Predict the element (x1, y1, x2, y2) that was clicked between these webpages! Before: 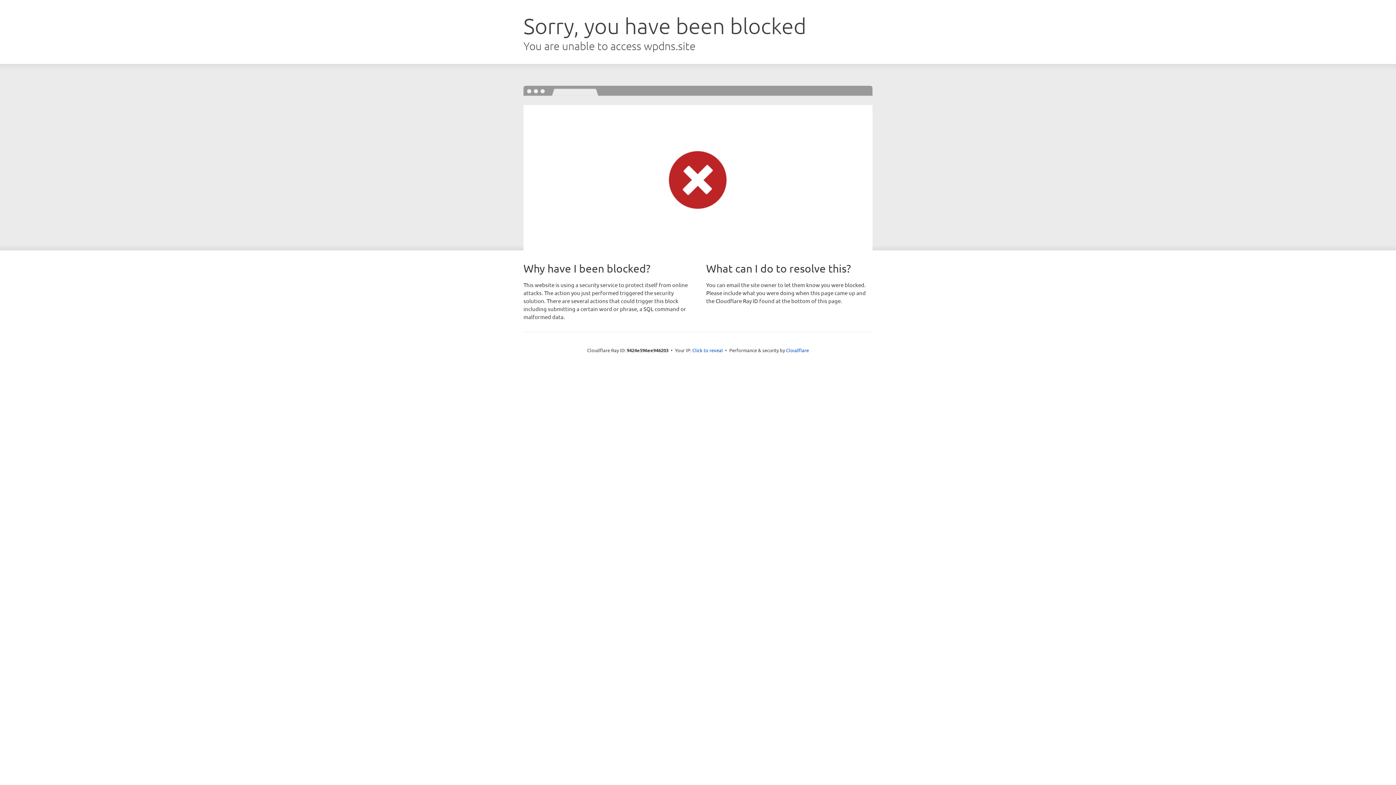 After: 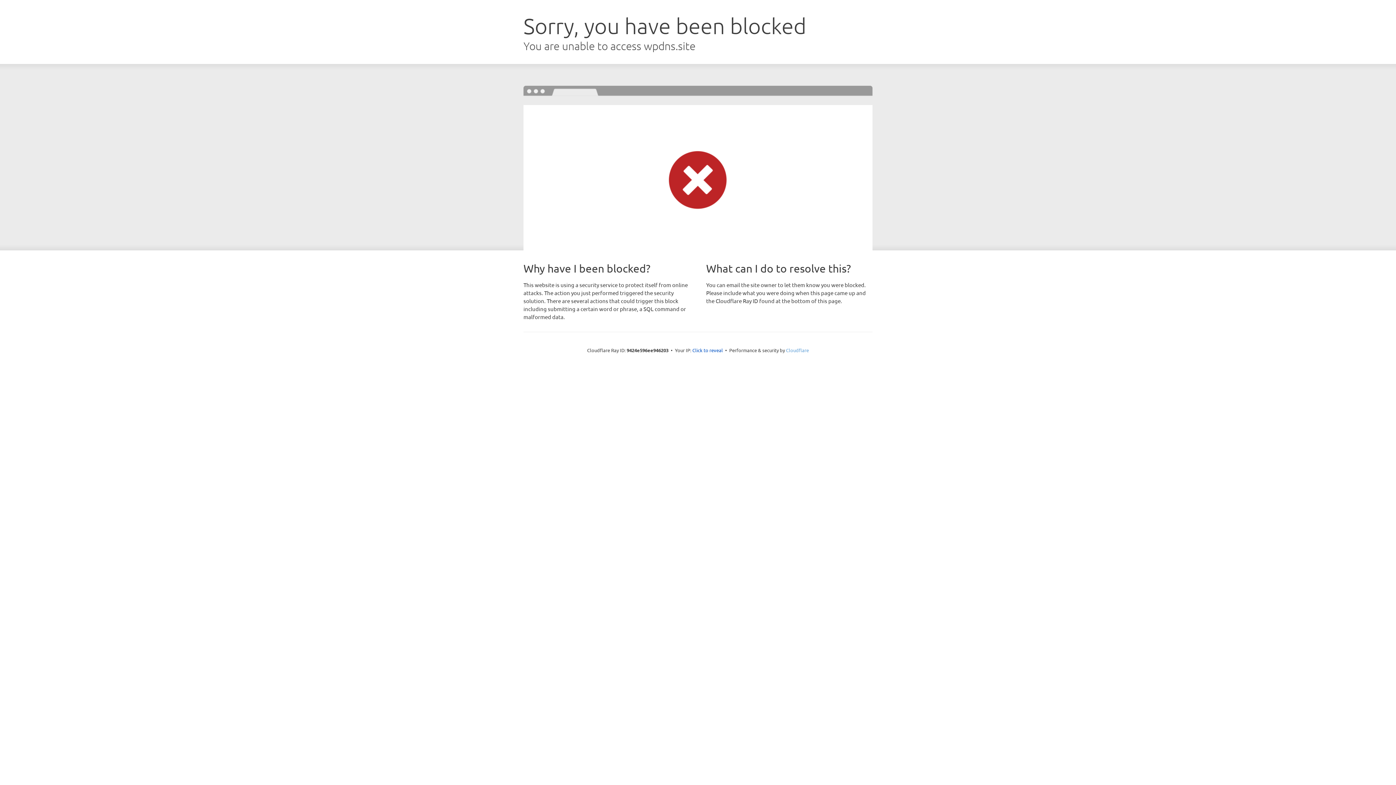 Action: label: Cloudflare bbox: (786, 347, 809, 353)